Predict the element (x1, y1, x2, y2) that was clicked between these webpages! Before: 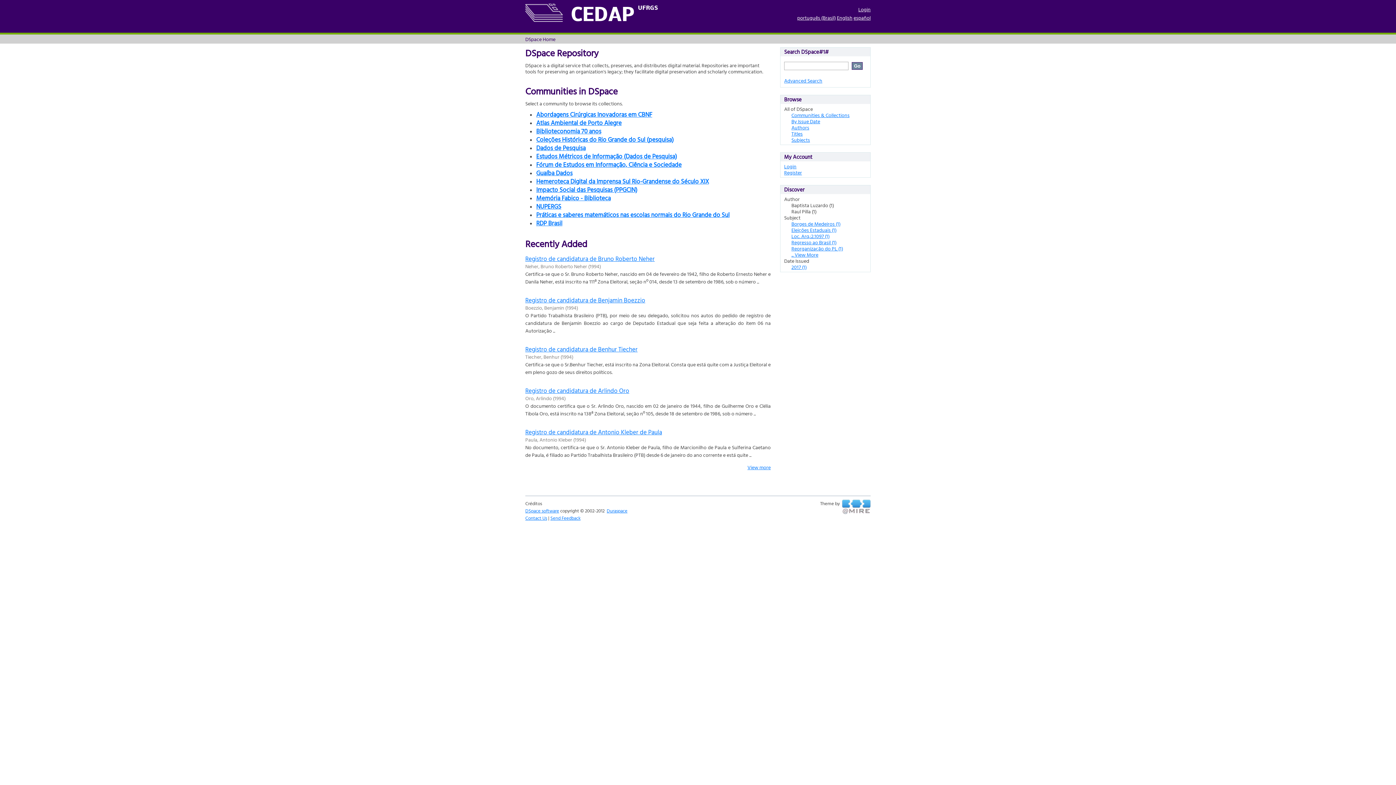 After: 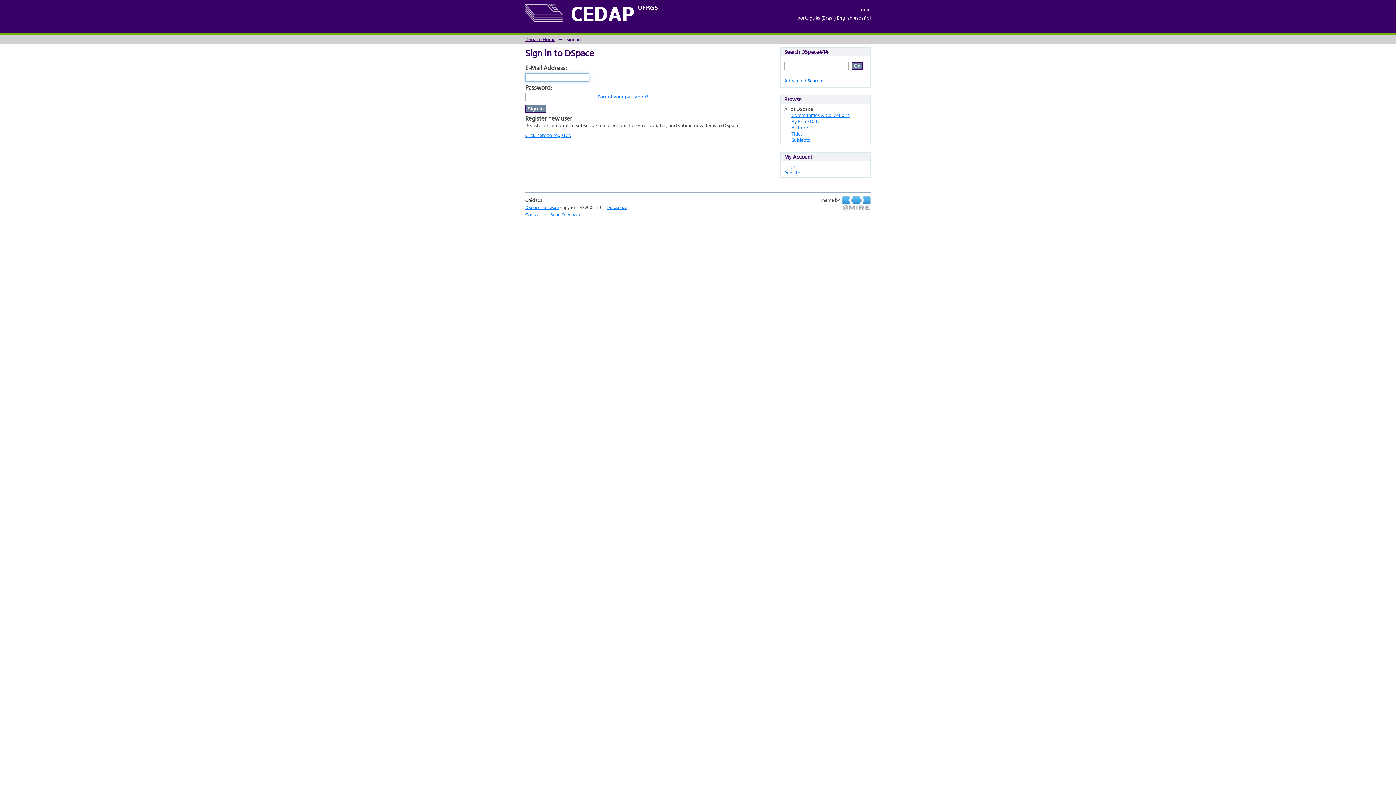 Action: bbox: (858, 5, 870, 13) label: Login